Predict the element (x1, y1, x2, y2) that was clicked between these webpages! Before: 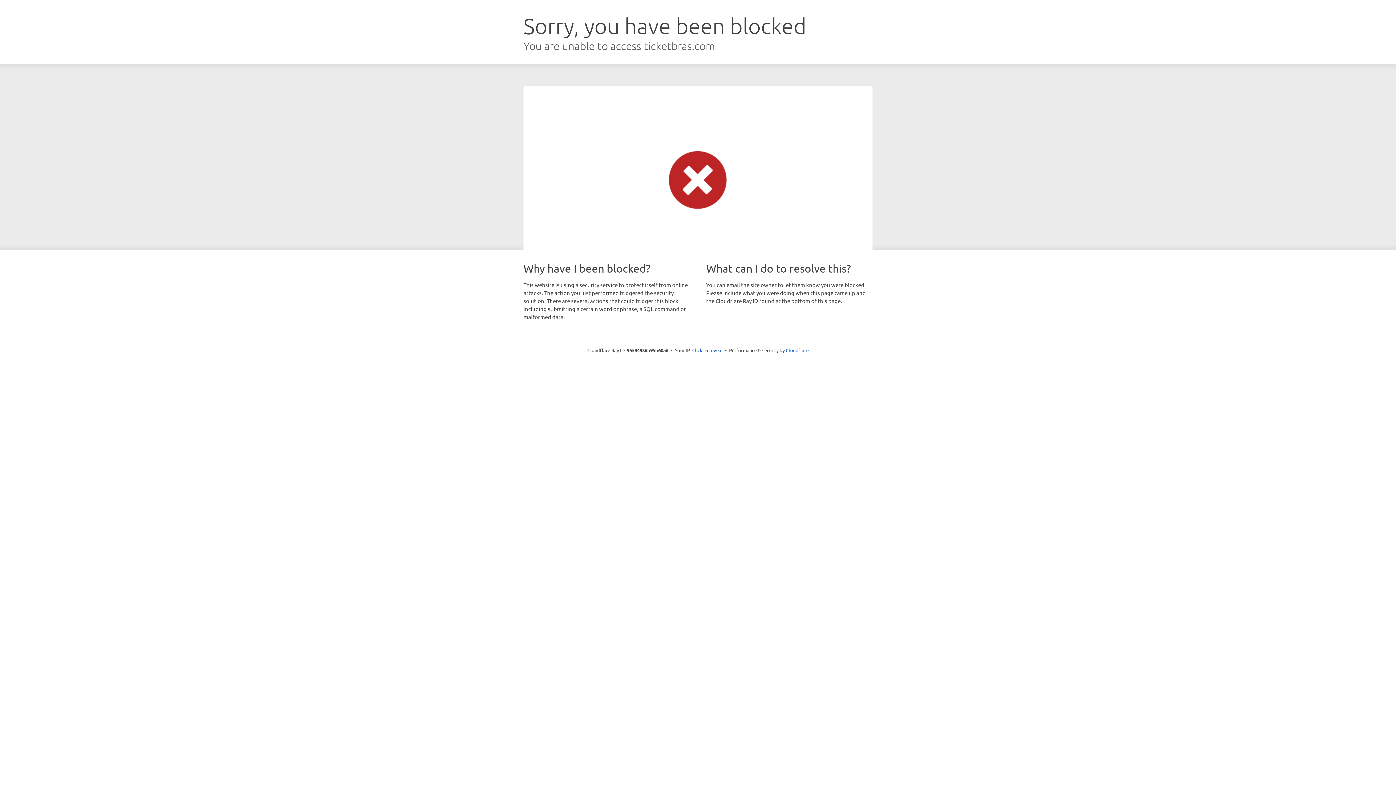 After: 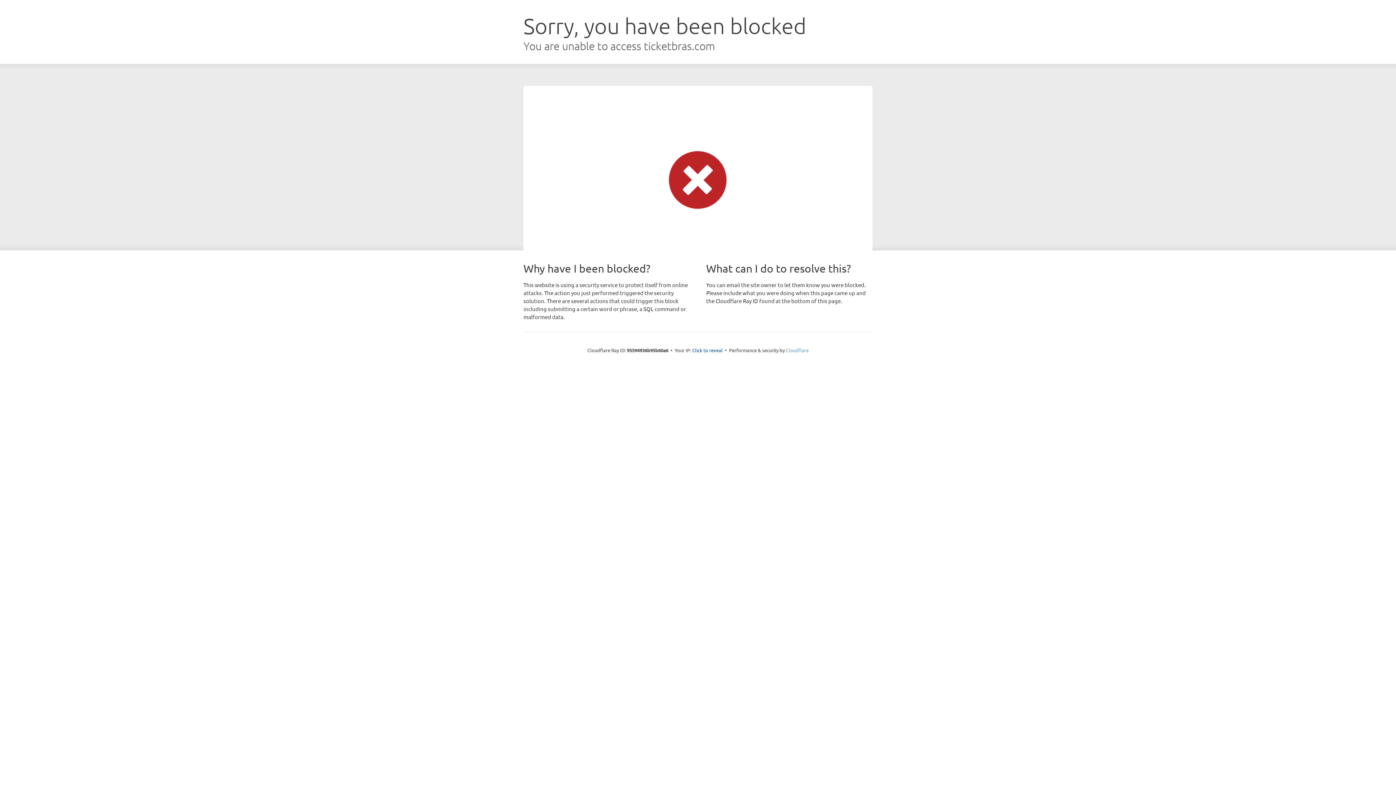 Action: label: Cloudflare bbox: (786, 347, 808, 353)